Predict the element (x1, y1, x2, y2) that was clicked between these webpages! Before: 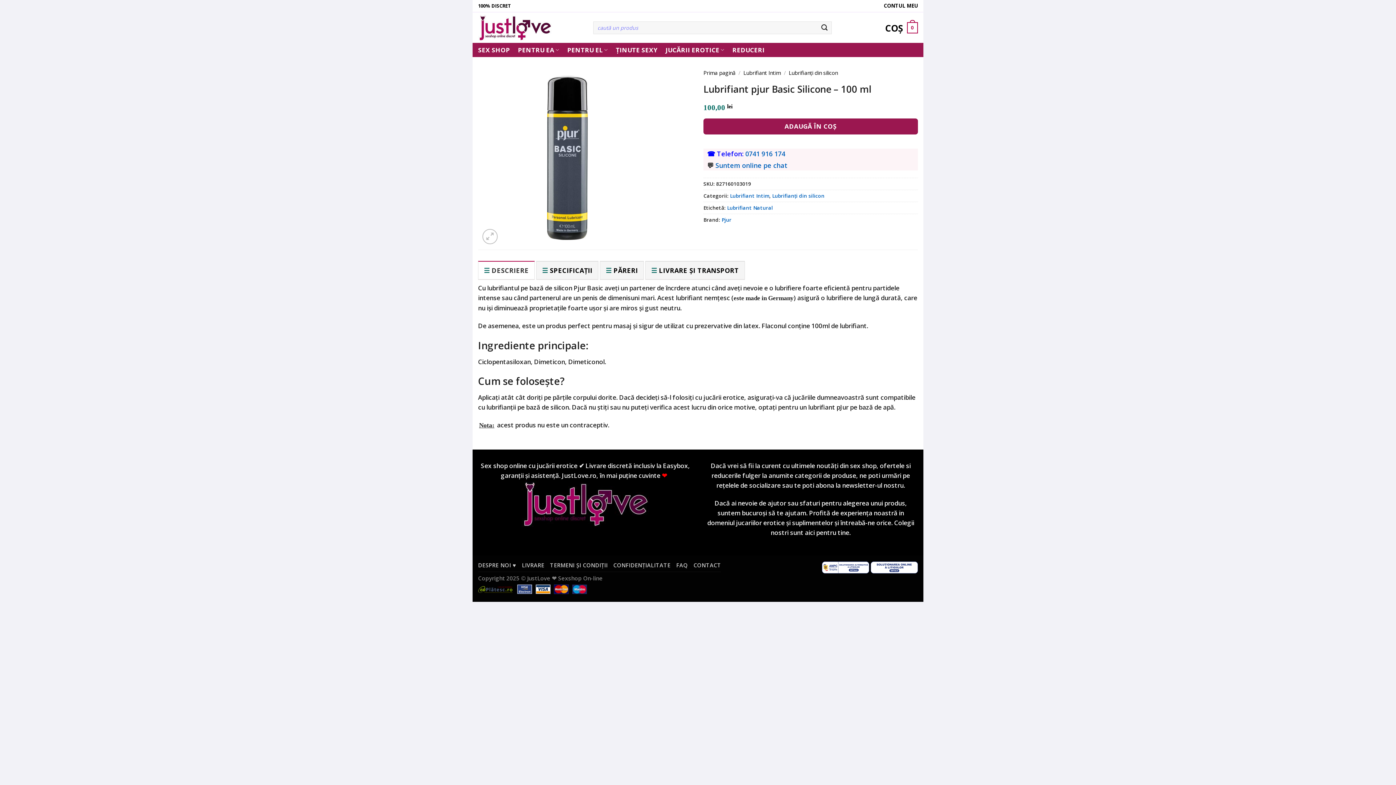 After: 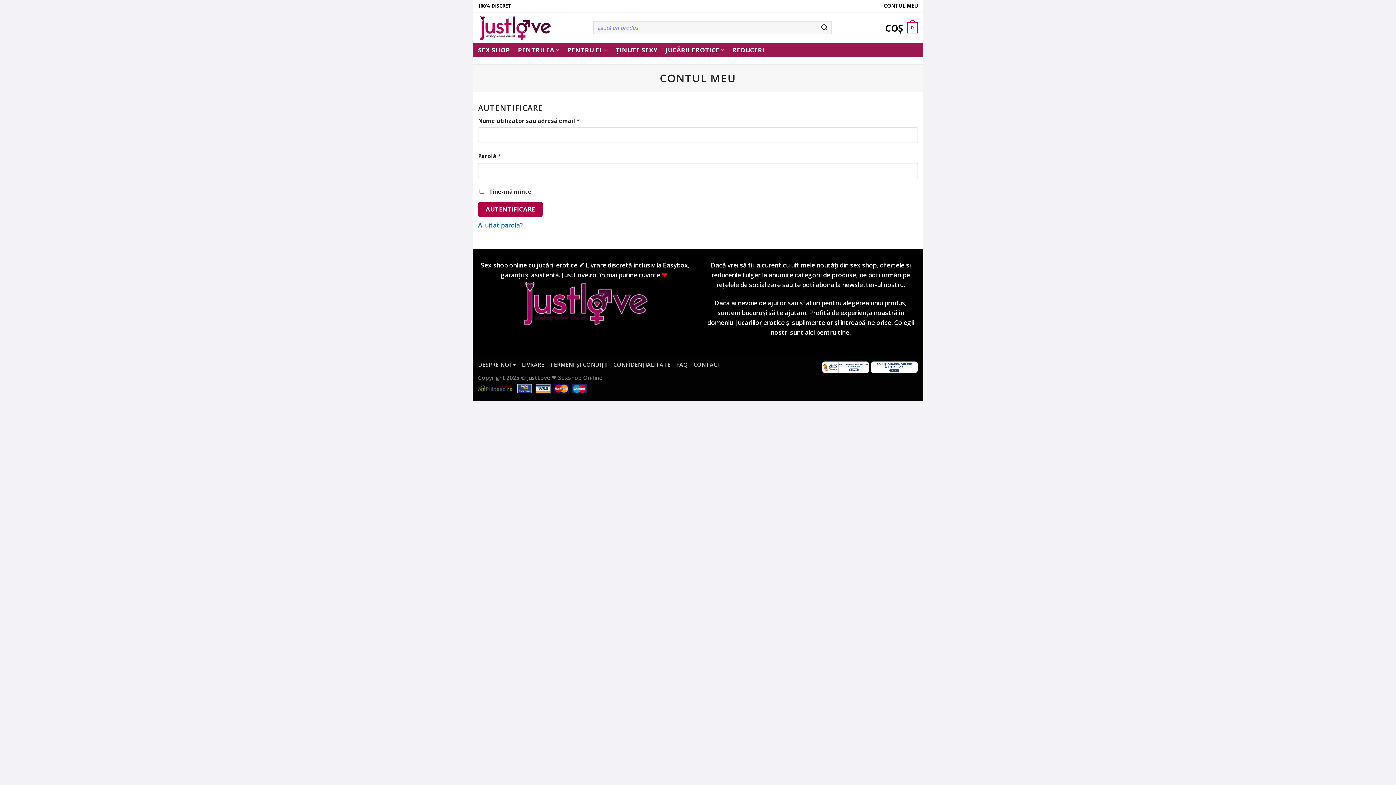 Action: bbox: (884, 0, 918, 11) label: CONTUL MEU